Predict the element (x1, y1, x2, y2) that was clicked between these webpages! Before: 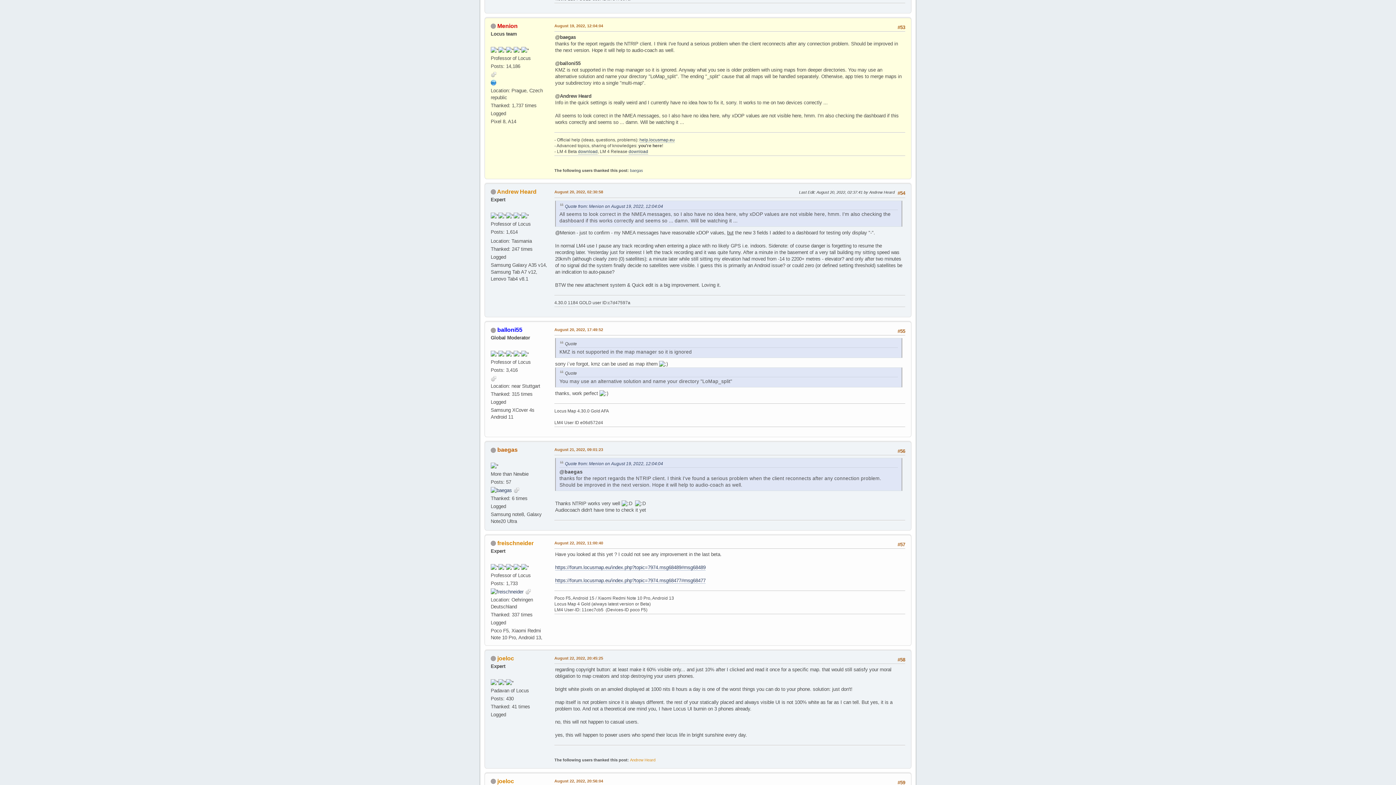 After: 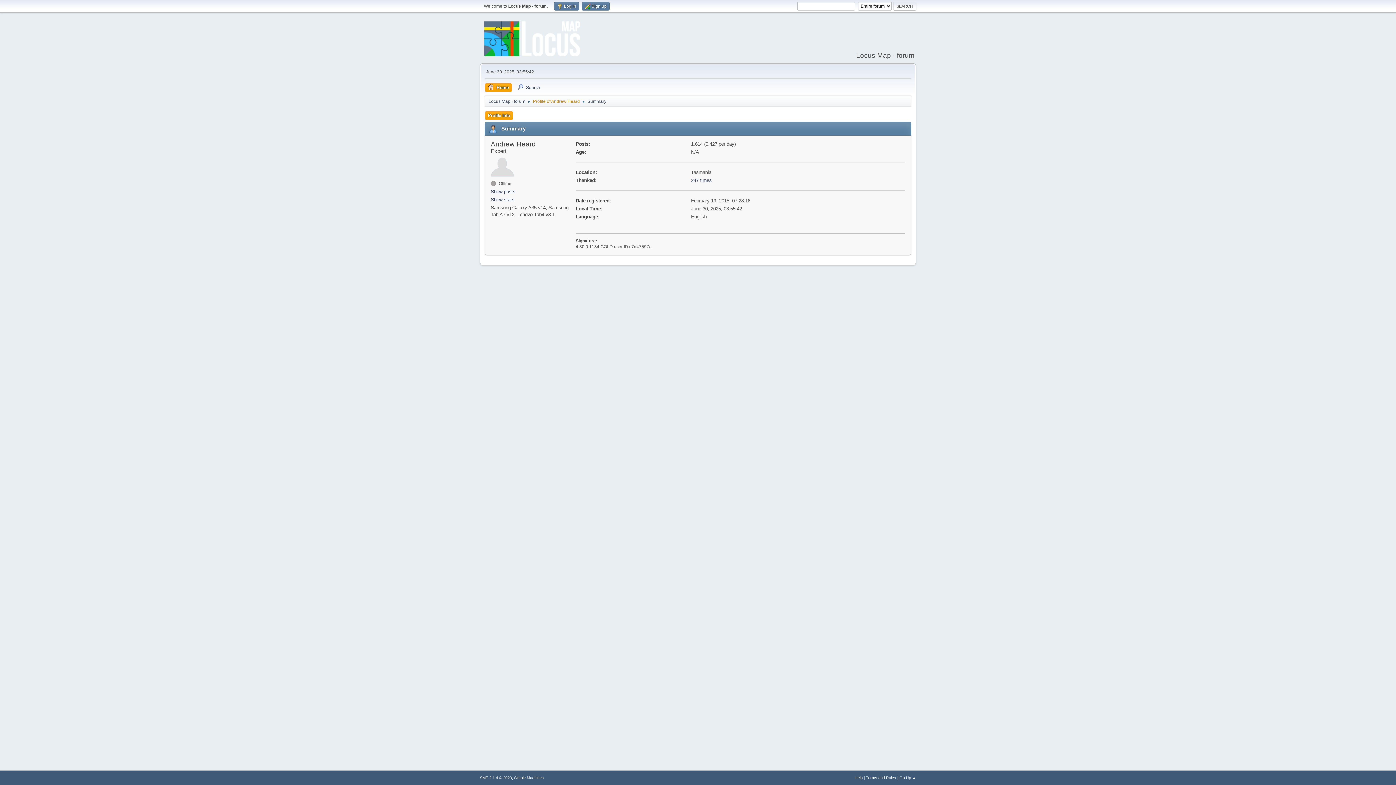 Action: label: Andrew Heard bbox: (630, 758, 655, 762)